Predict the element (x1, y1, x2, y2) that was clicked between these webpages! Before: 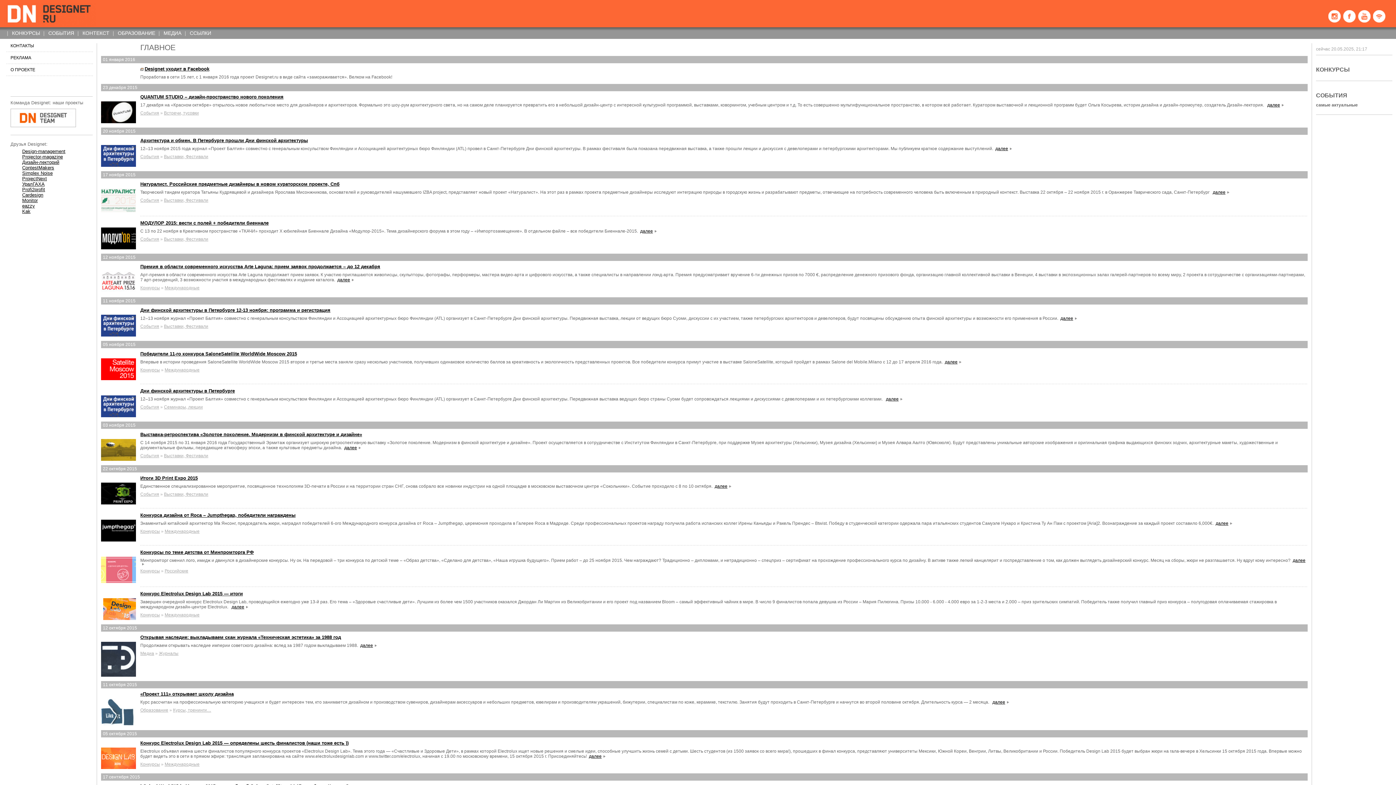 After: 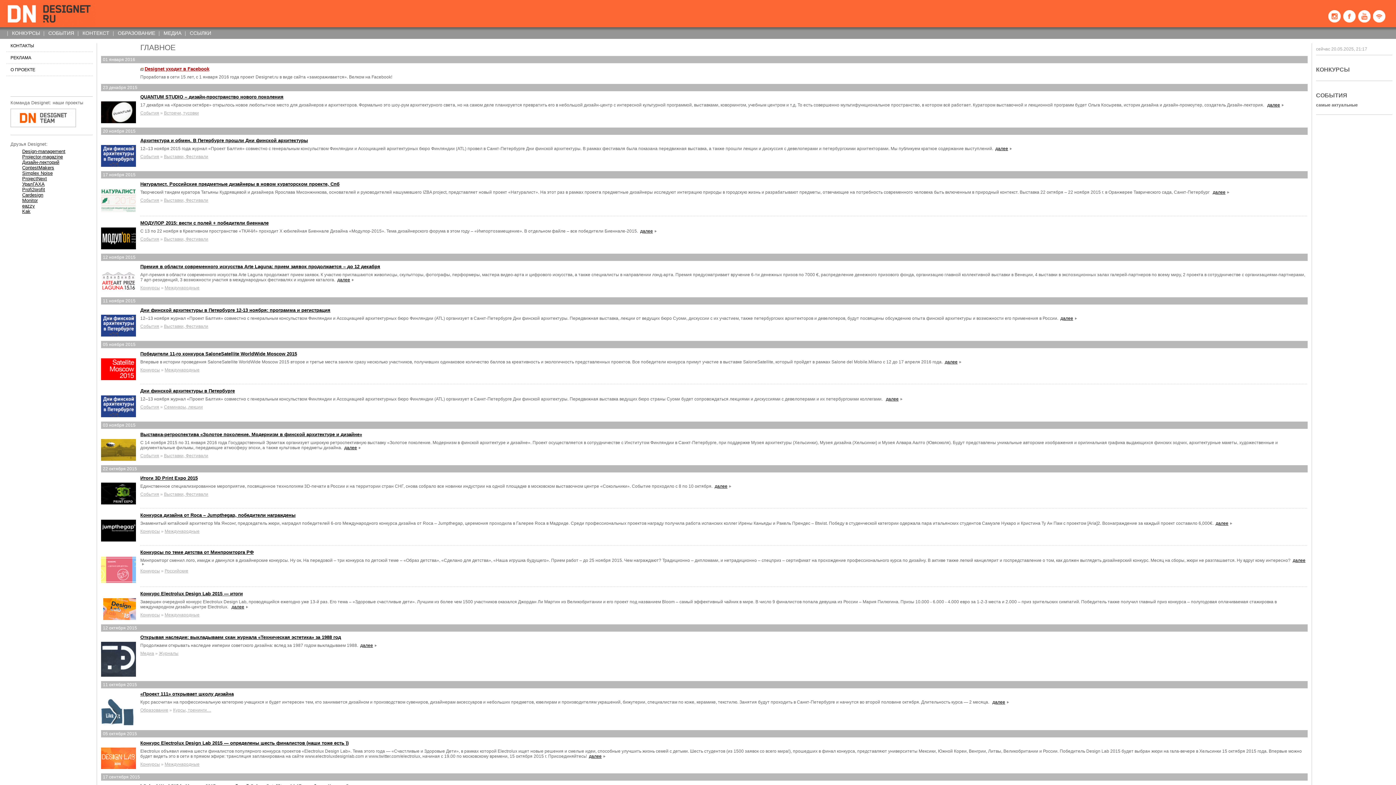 Action: label: Designet уходит в Facebook bbox: (140, 66, 209, 71)